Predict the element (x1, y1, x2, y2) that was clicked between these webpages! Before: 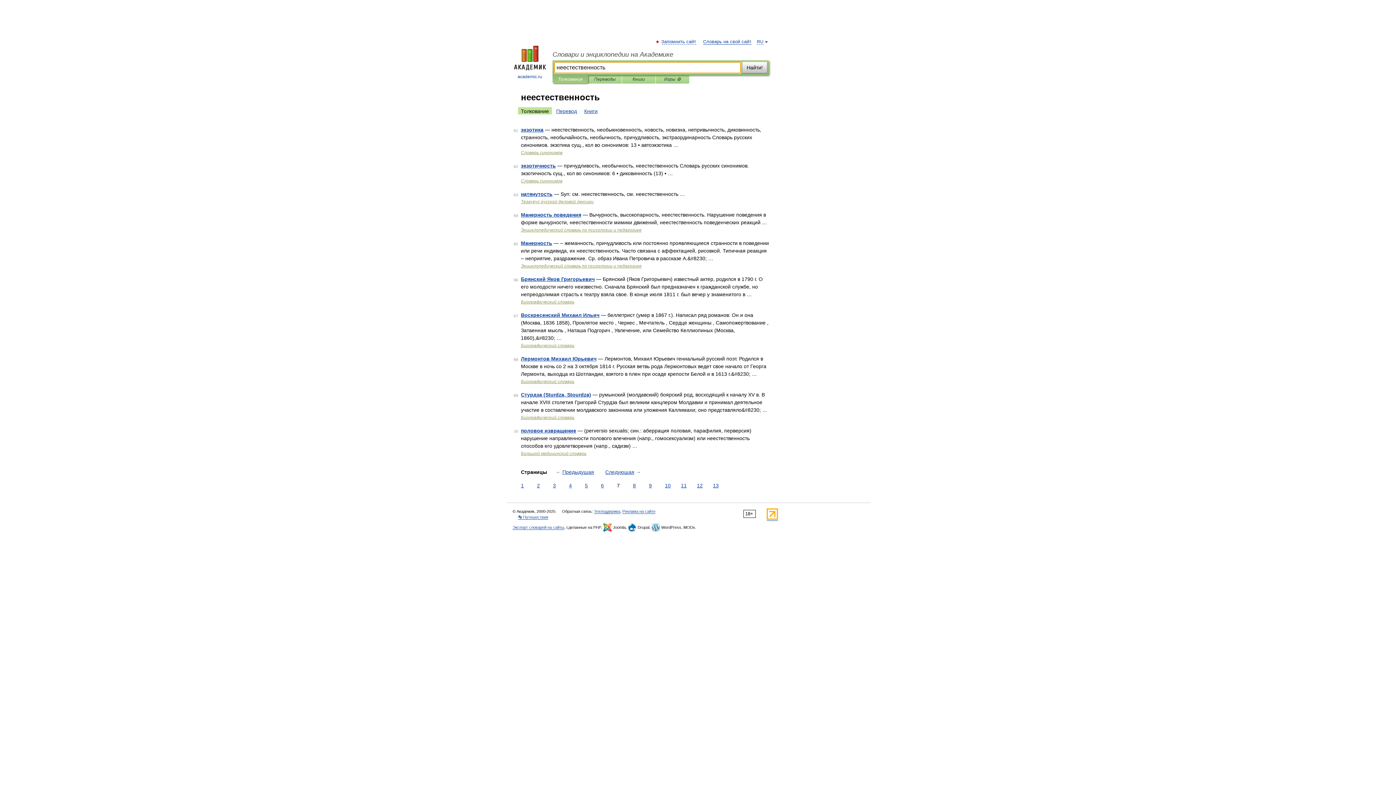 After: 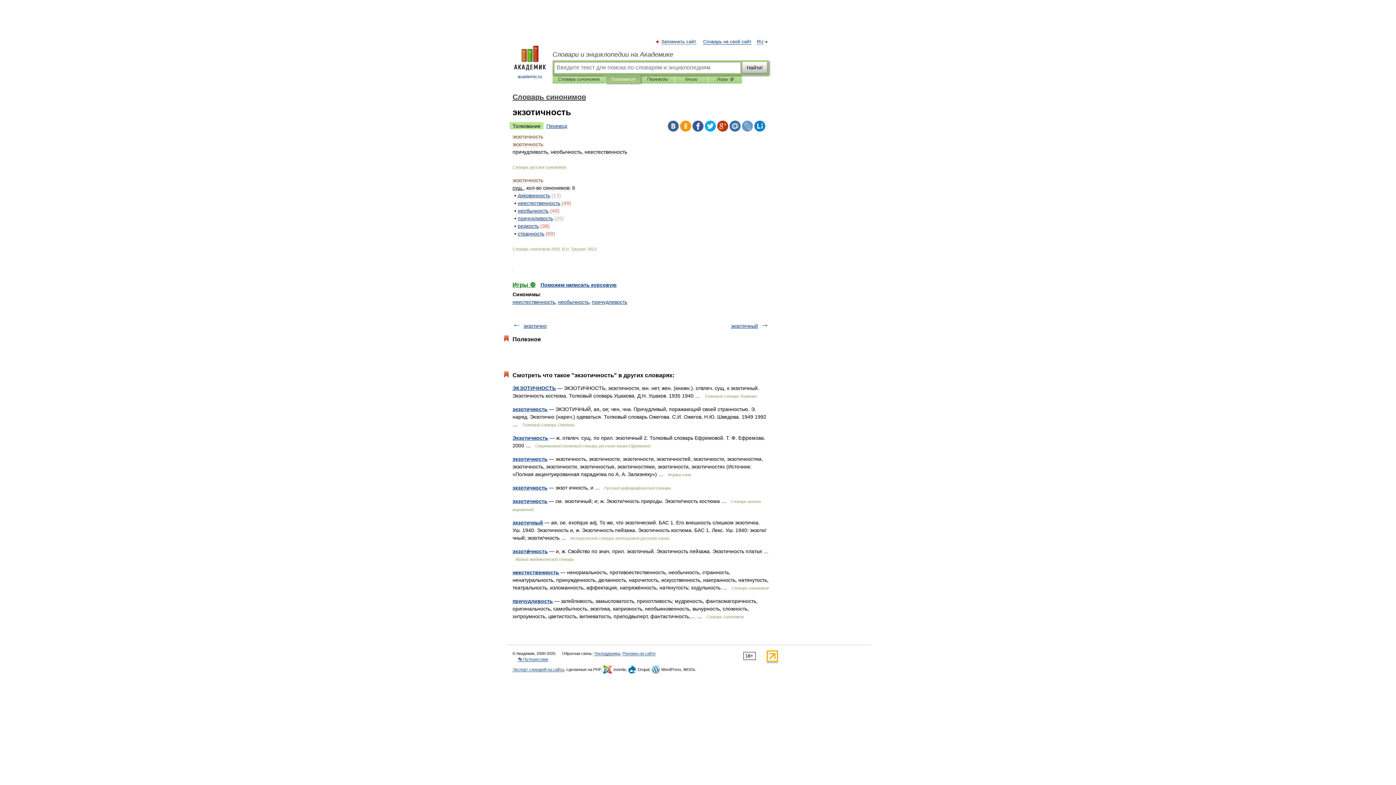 Action: bbox: (521, 162, 556, 168) label: экзотичность